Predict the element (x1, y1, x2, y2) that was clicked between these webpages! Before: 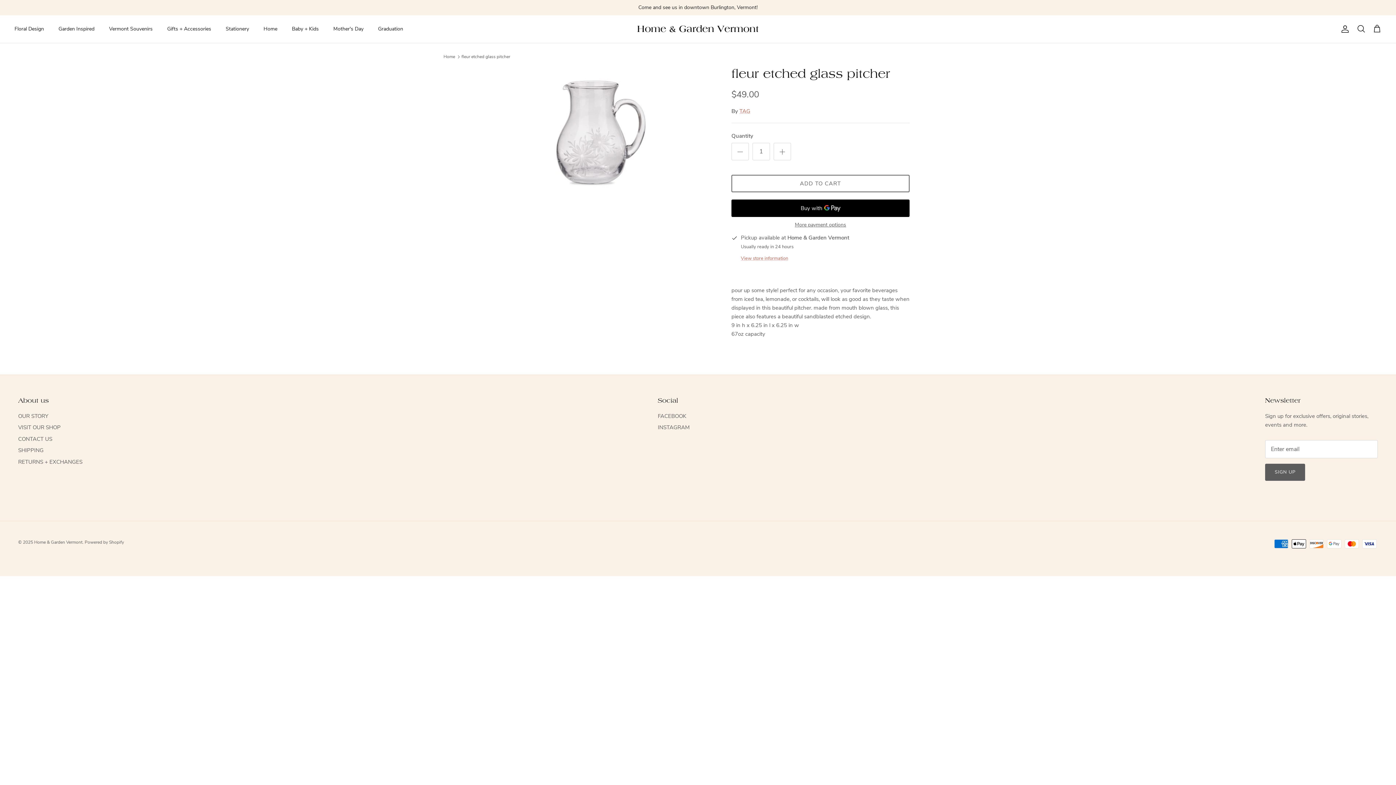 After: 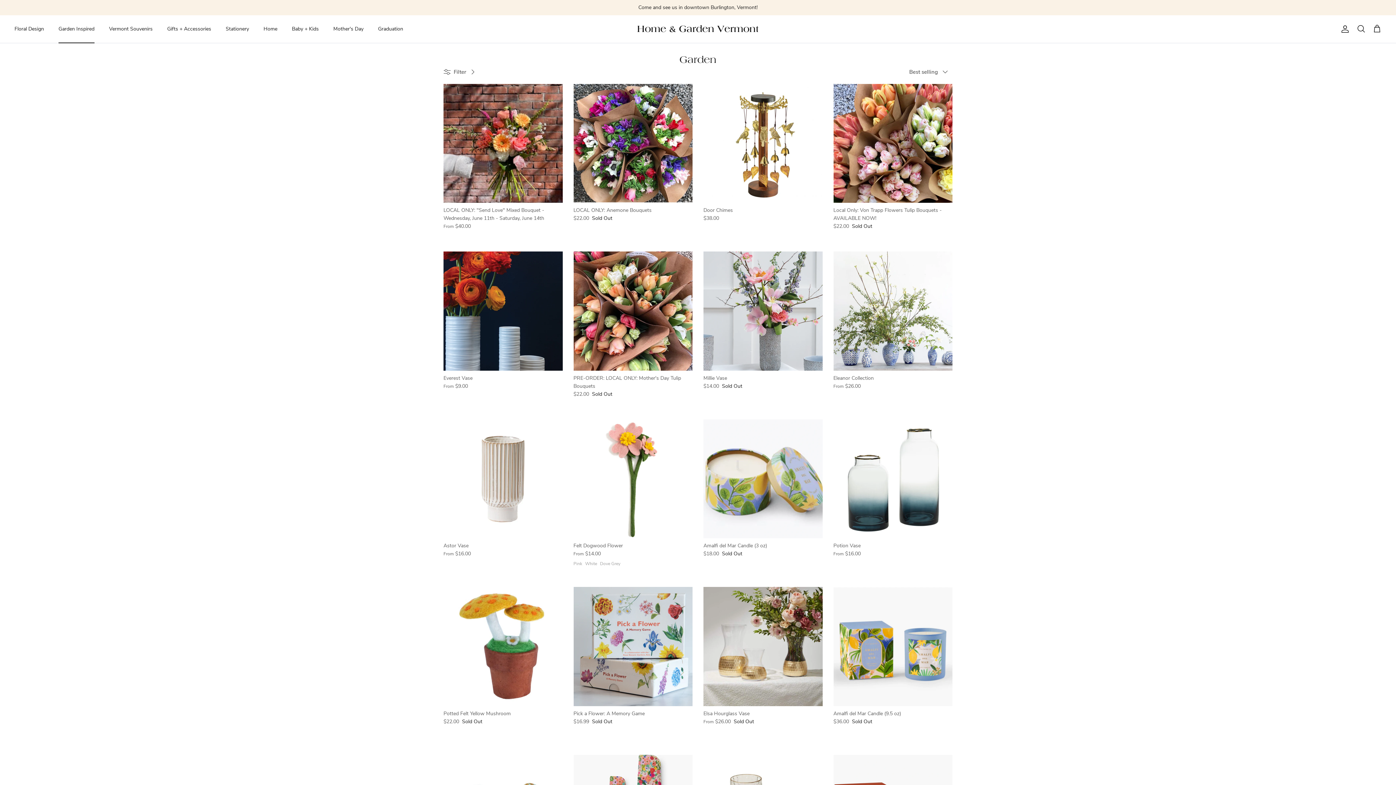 Action: bbox: (52, 17, 101, 40) label: Garden Inspired